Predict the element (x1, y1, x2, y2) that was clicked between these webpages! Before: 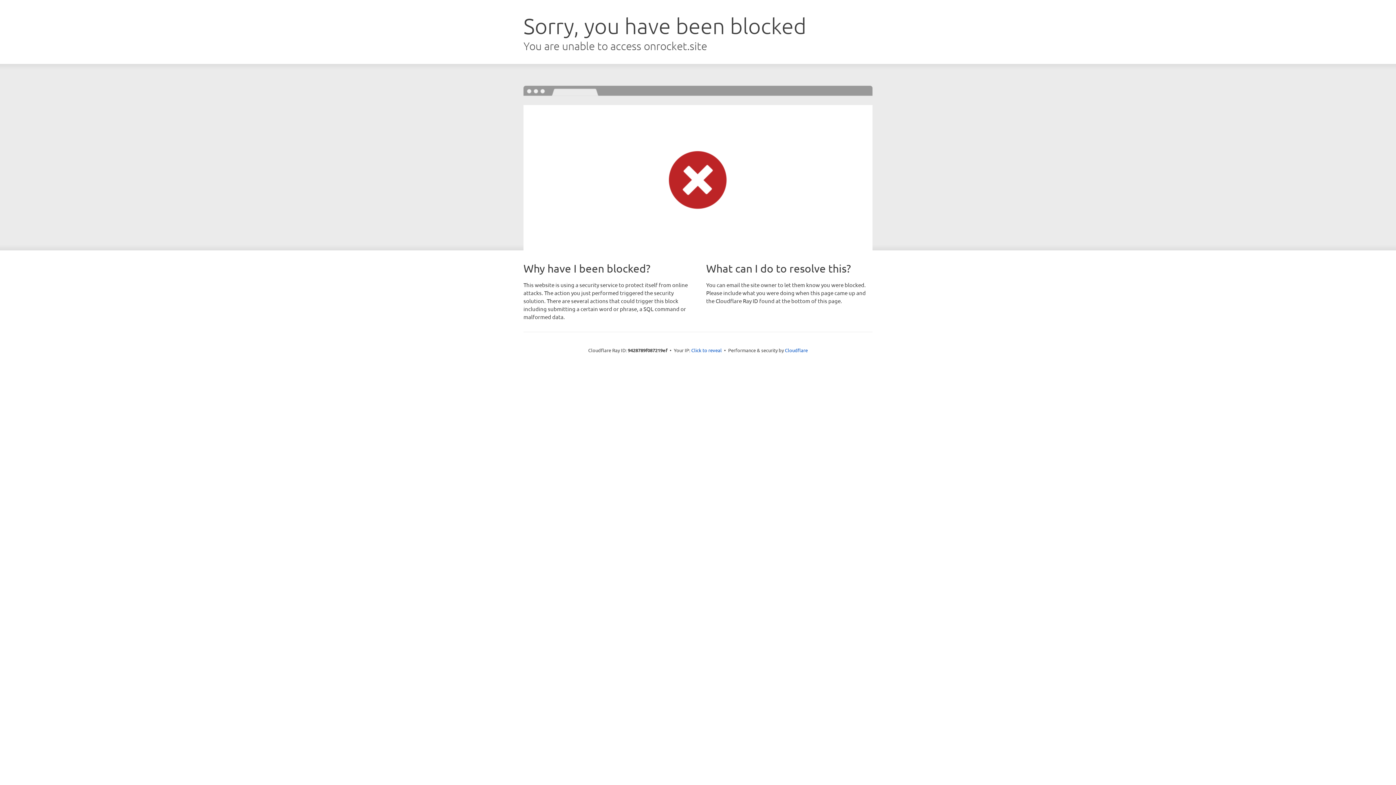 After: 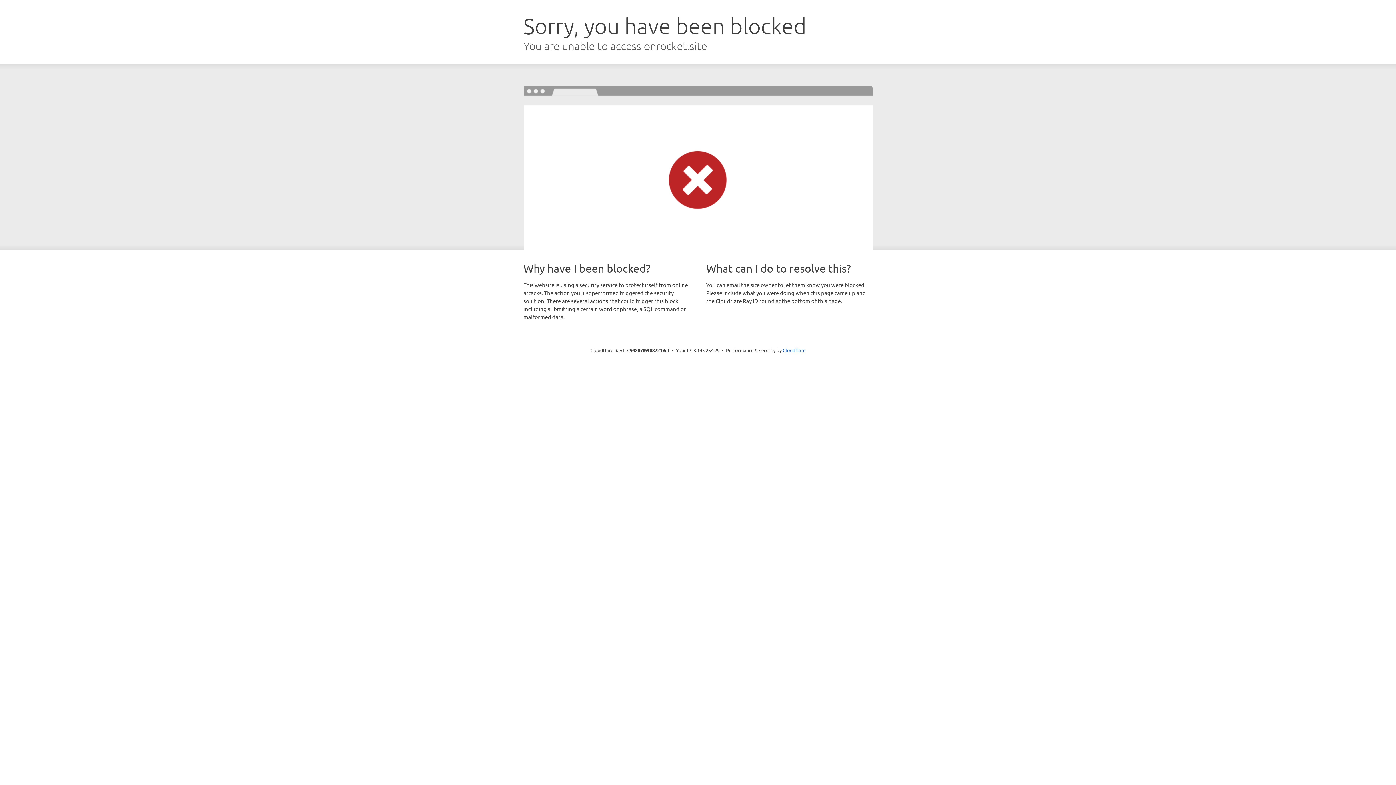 Action: bbox: (691, 346, 722, 353) label: Click to reveal